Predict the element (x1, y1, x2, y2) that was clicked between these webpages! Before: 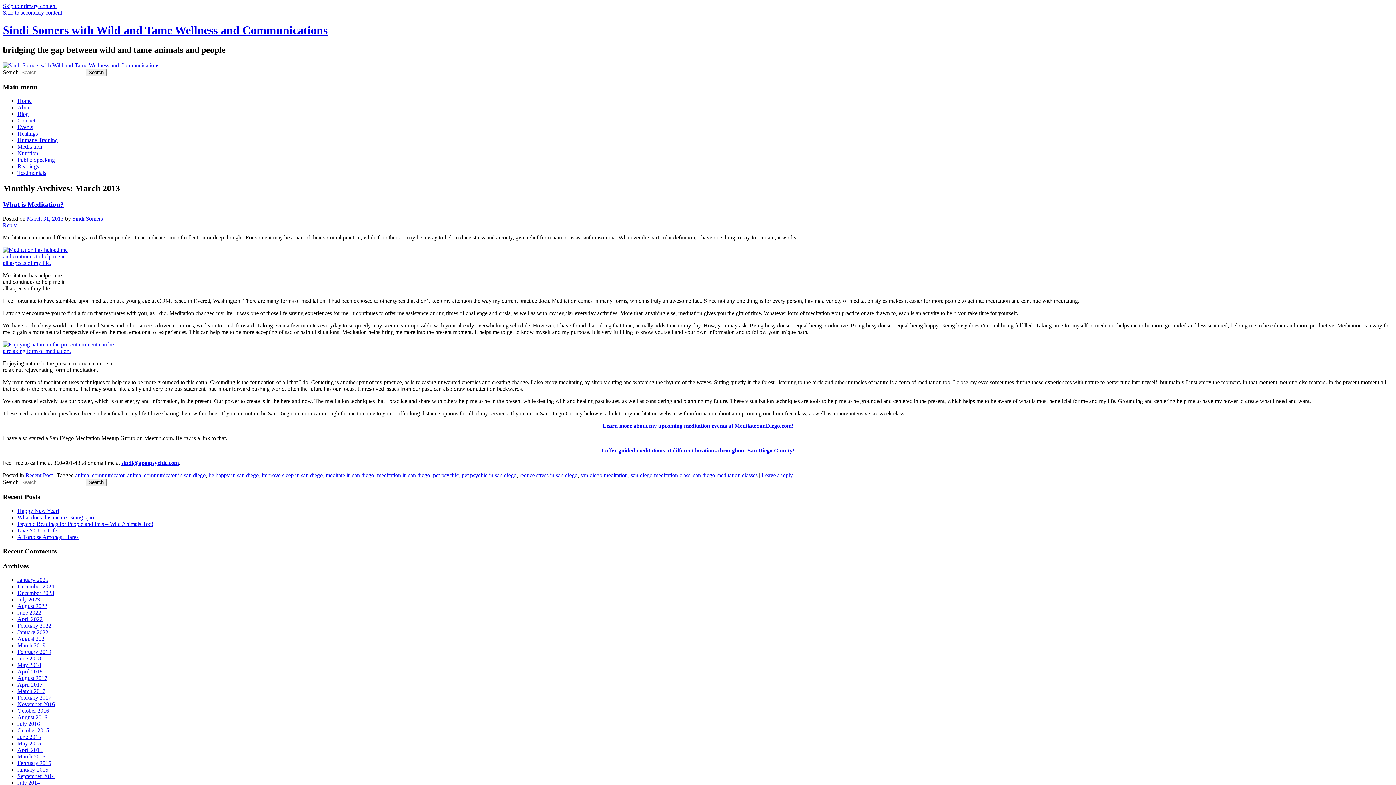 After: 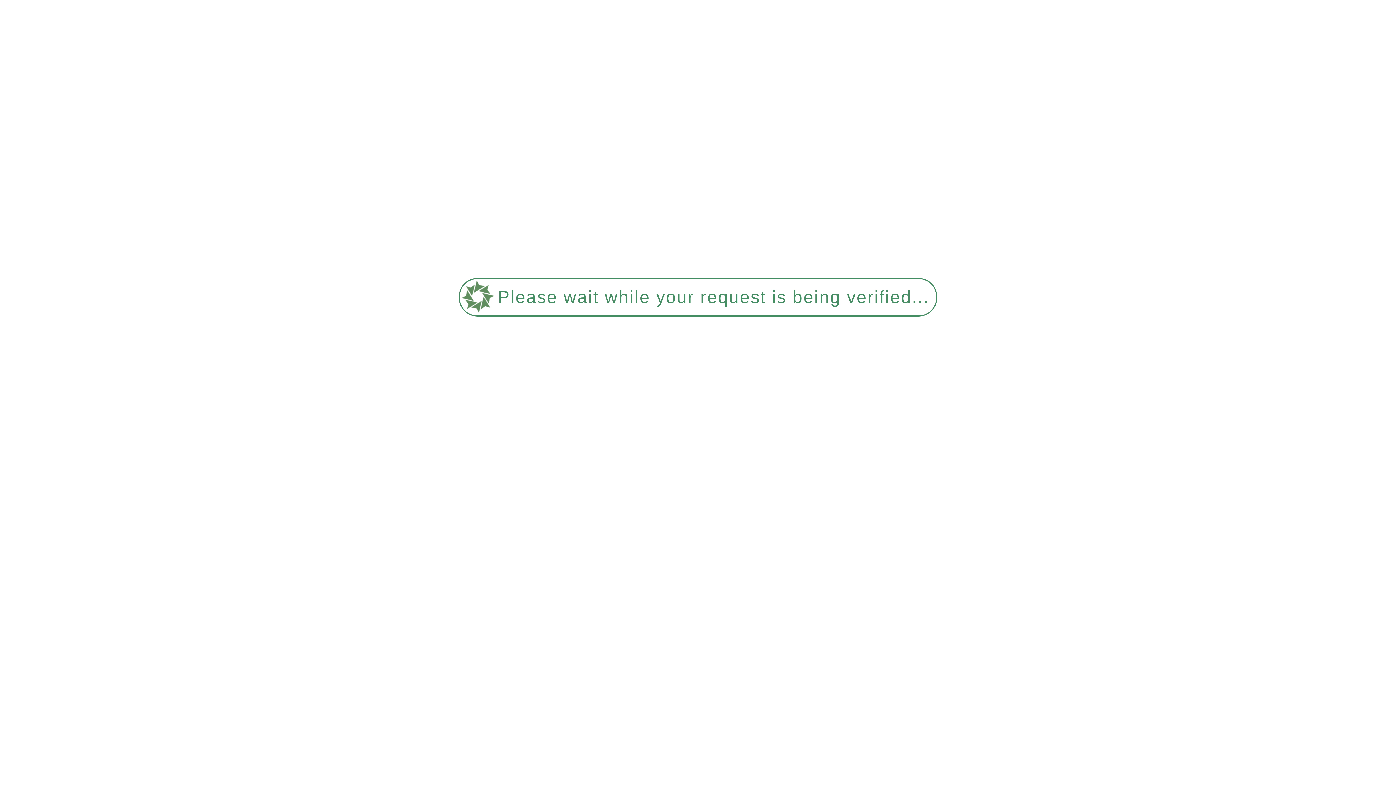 Action: label: October 2015 bbox: (17, 727, 49, 733)